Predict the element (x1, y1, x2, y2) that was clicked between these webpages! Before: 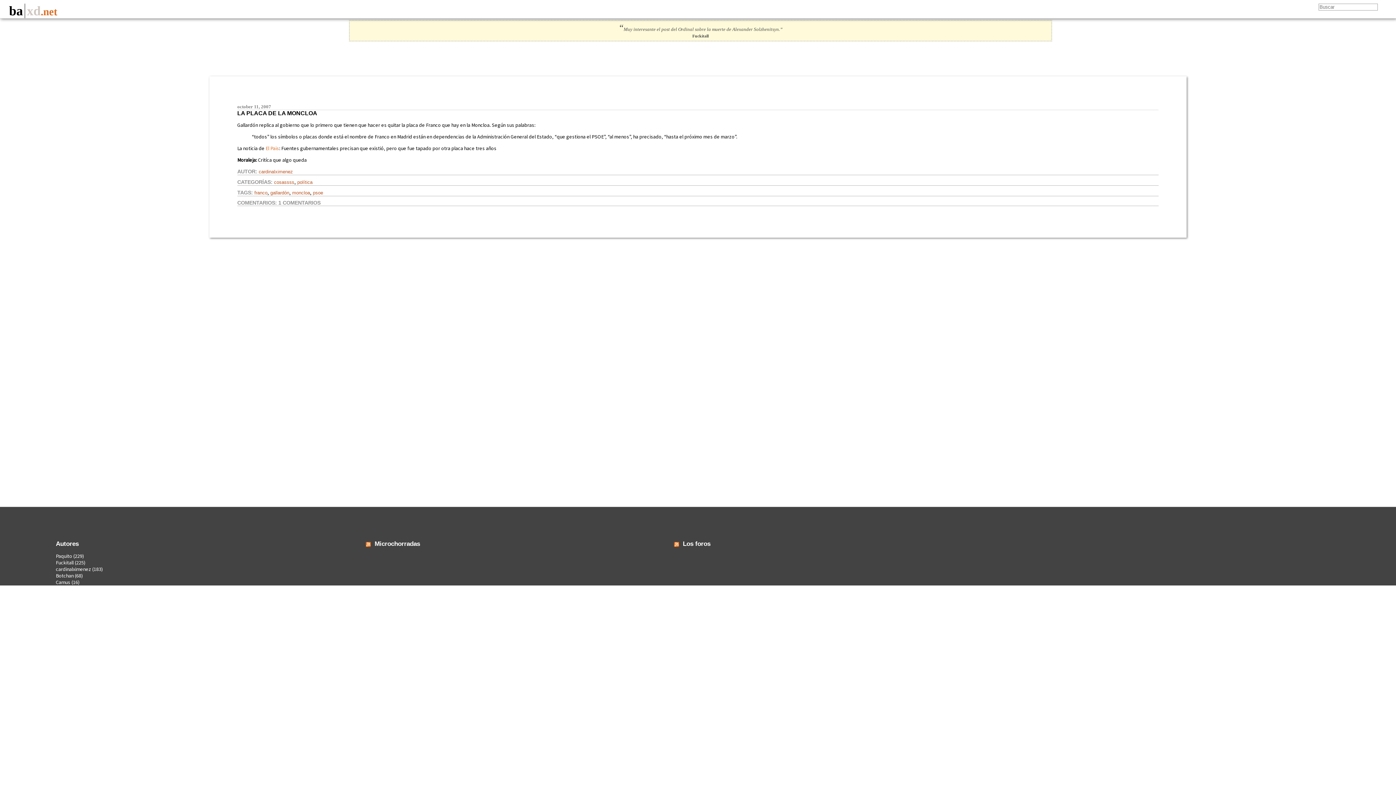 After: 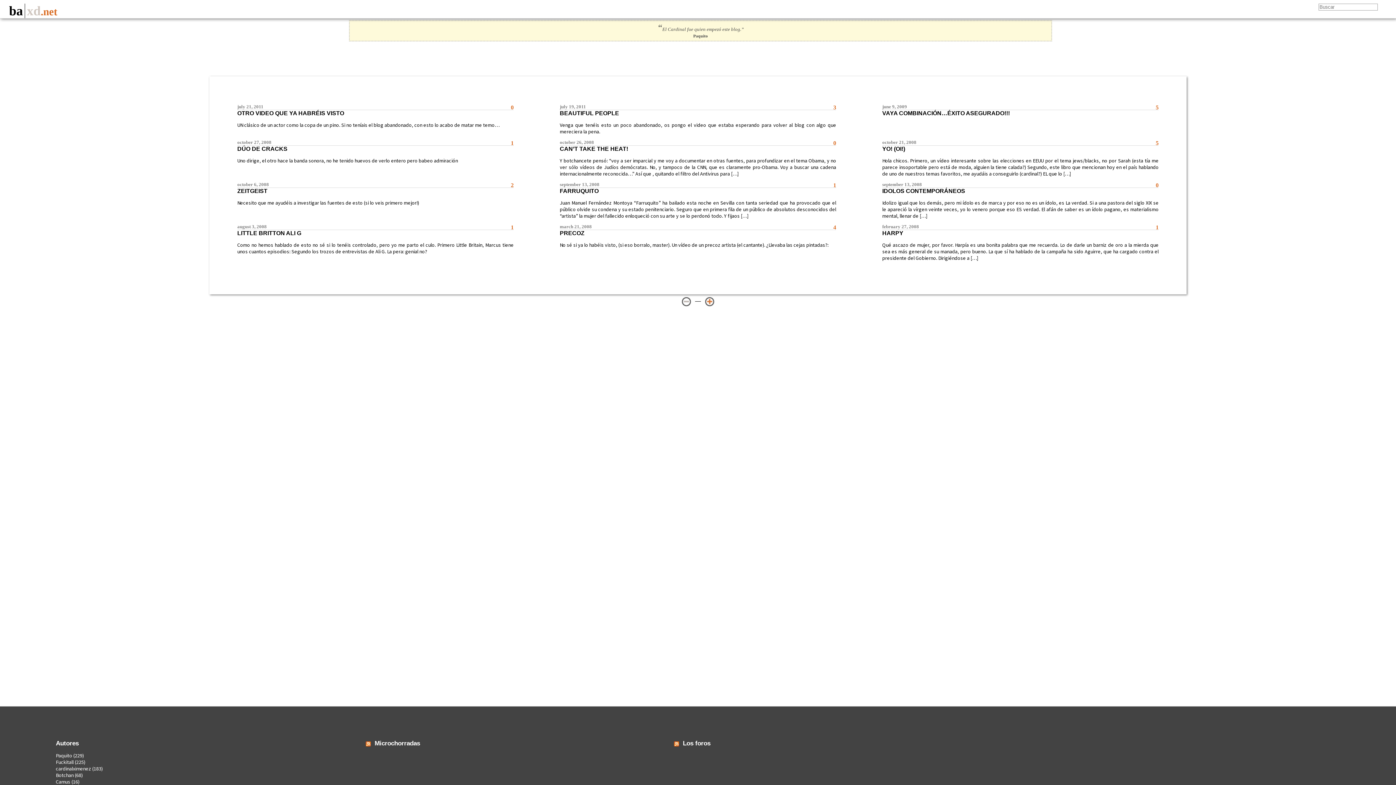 Action: label: Botchan bbox: (55, 572, 73, 579)